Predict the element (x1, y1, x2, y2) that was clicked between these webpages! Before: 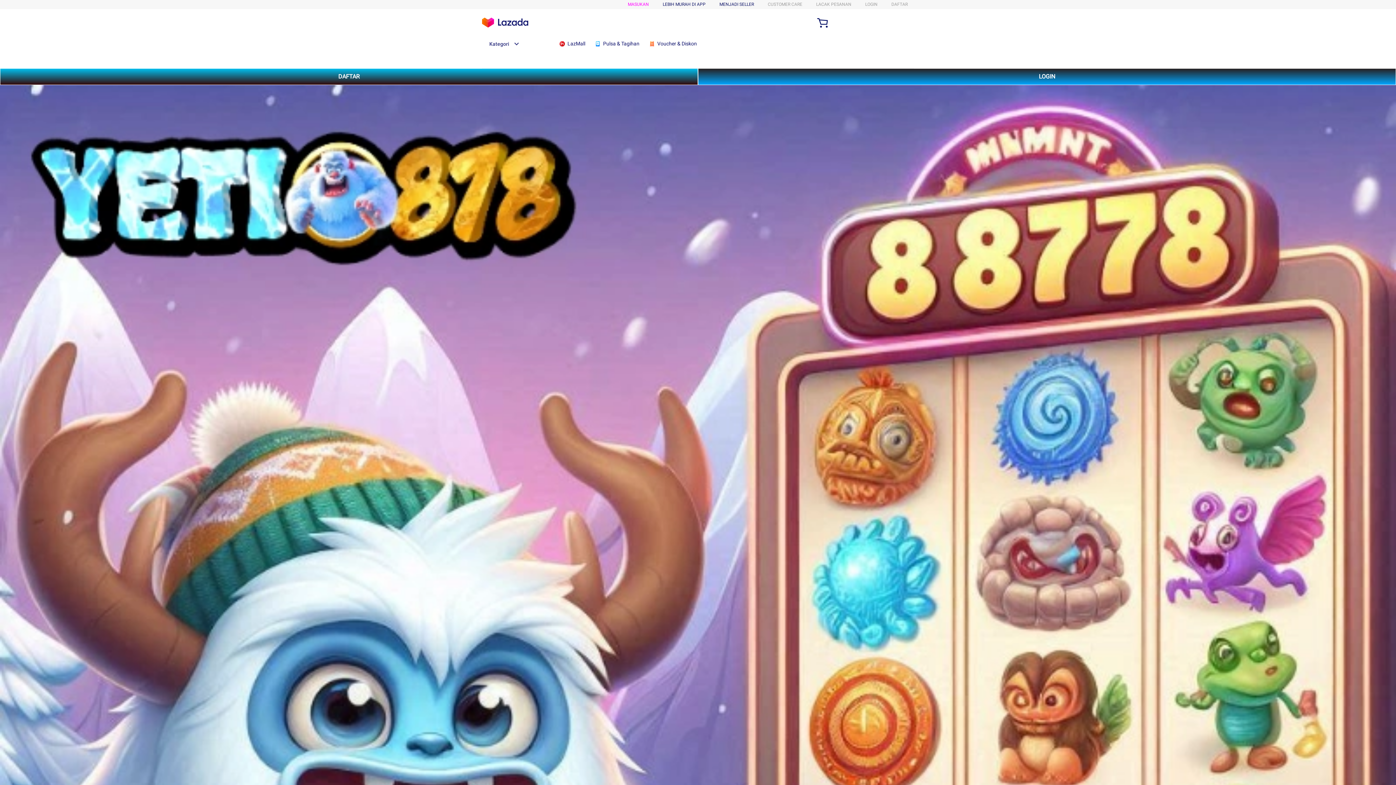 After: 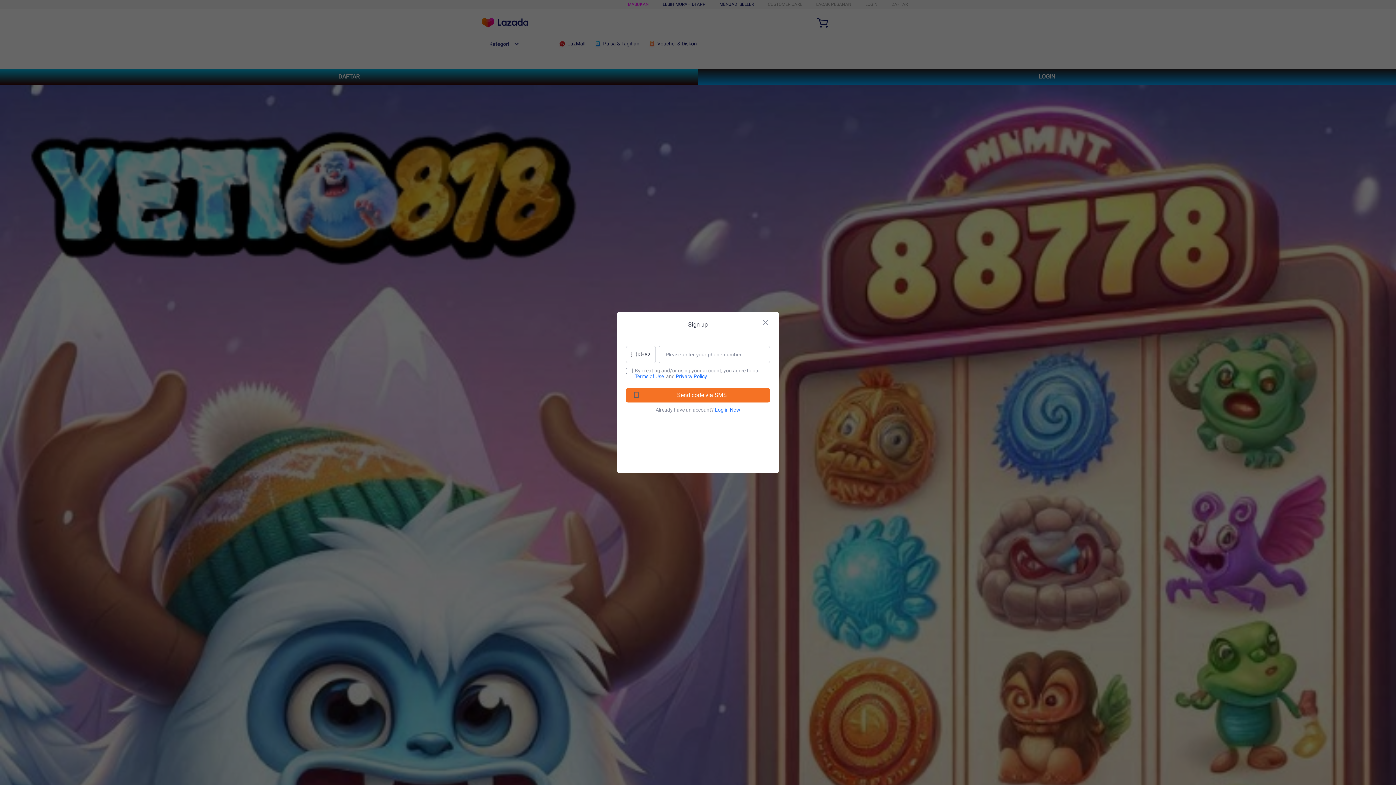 Action: label: DAFTAR bbox: (891, 1, 908, 6)